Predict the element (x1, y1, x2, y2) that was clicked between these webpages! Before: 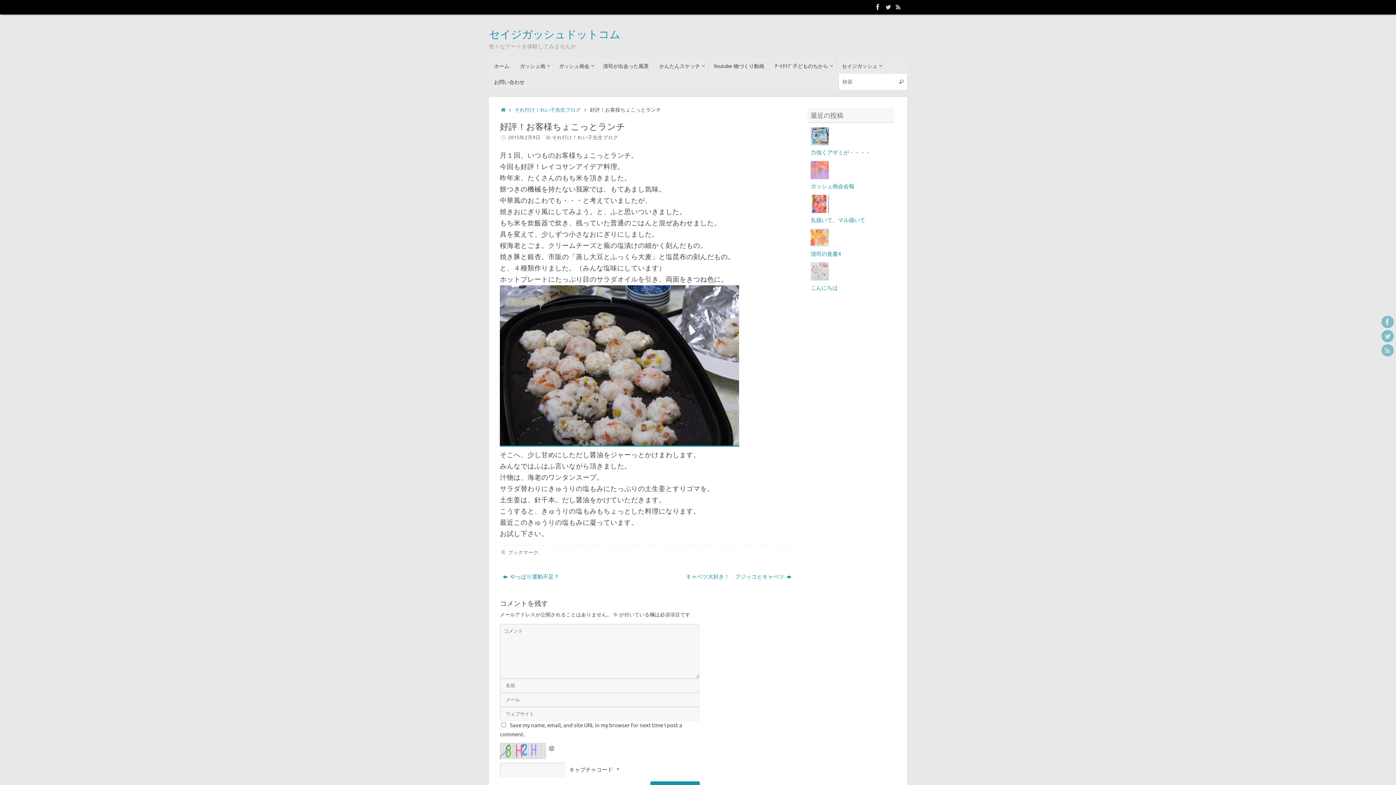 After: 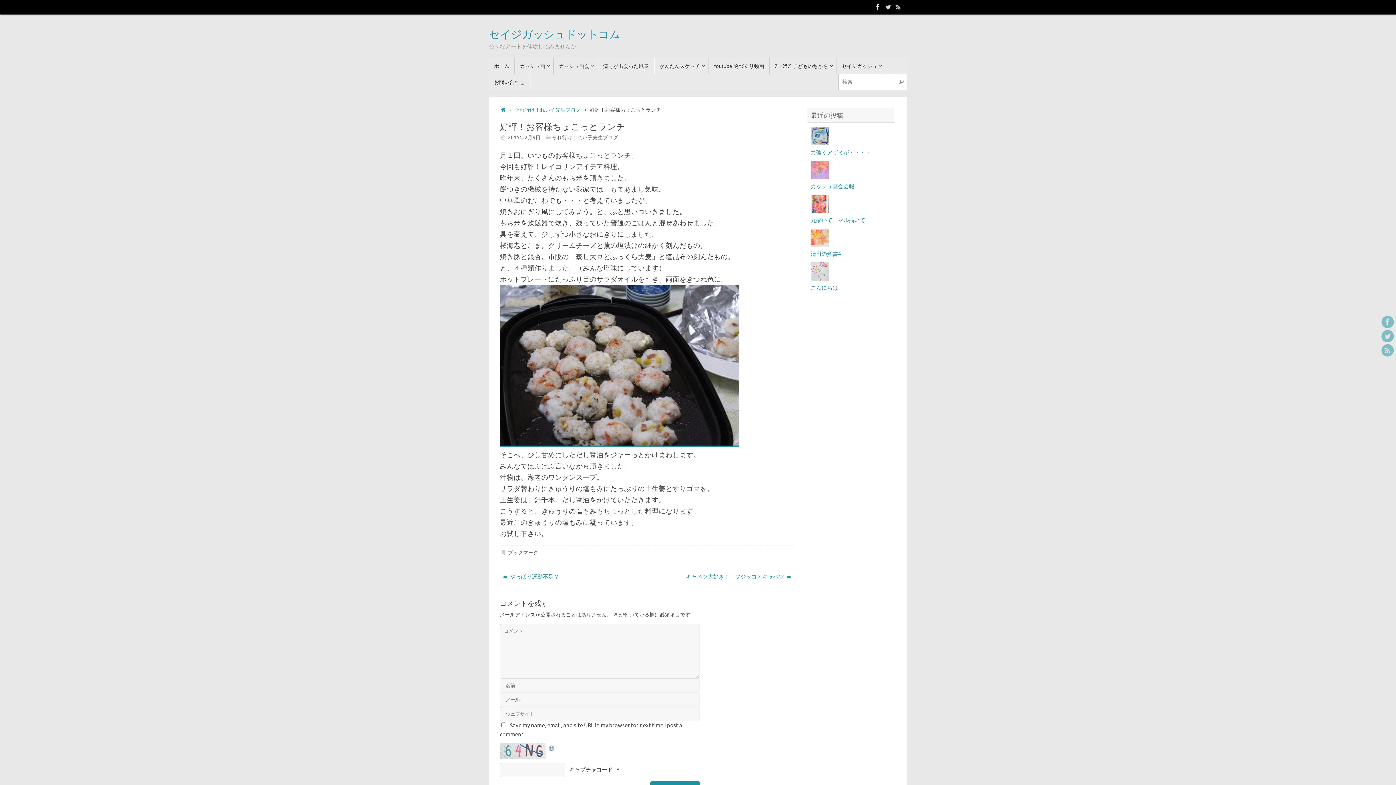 Action: label: ブックマーク bbox: (508, 549, 538, 556)